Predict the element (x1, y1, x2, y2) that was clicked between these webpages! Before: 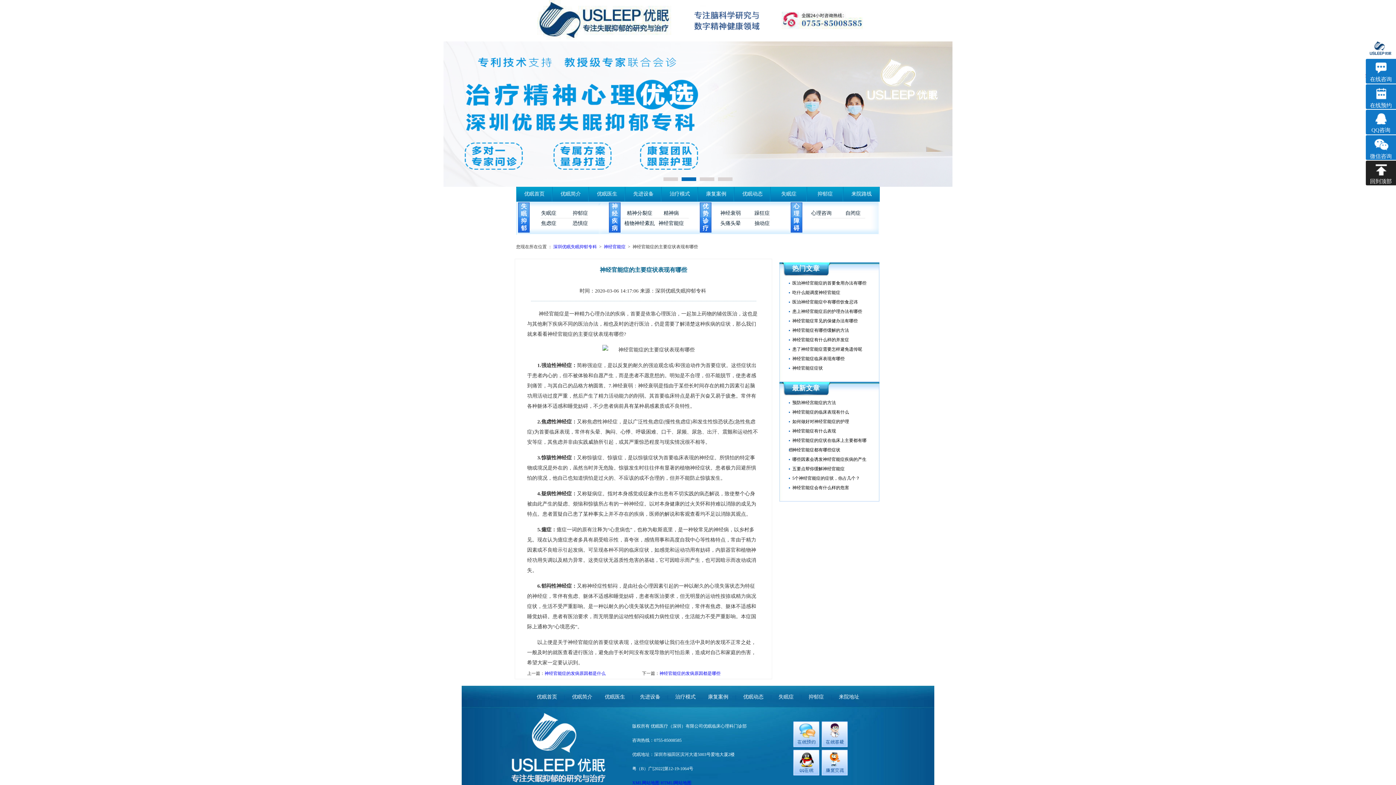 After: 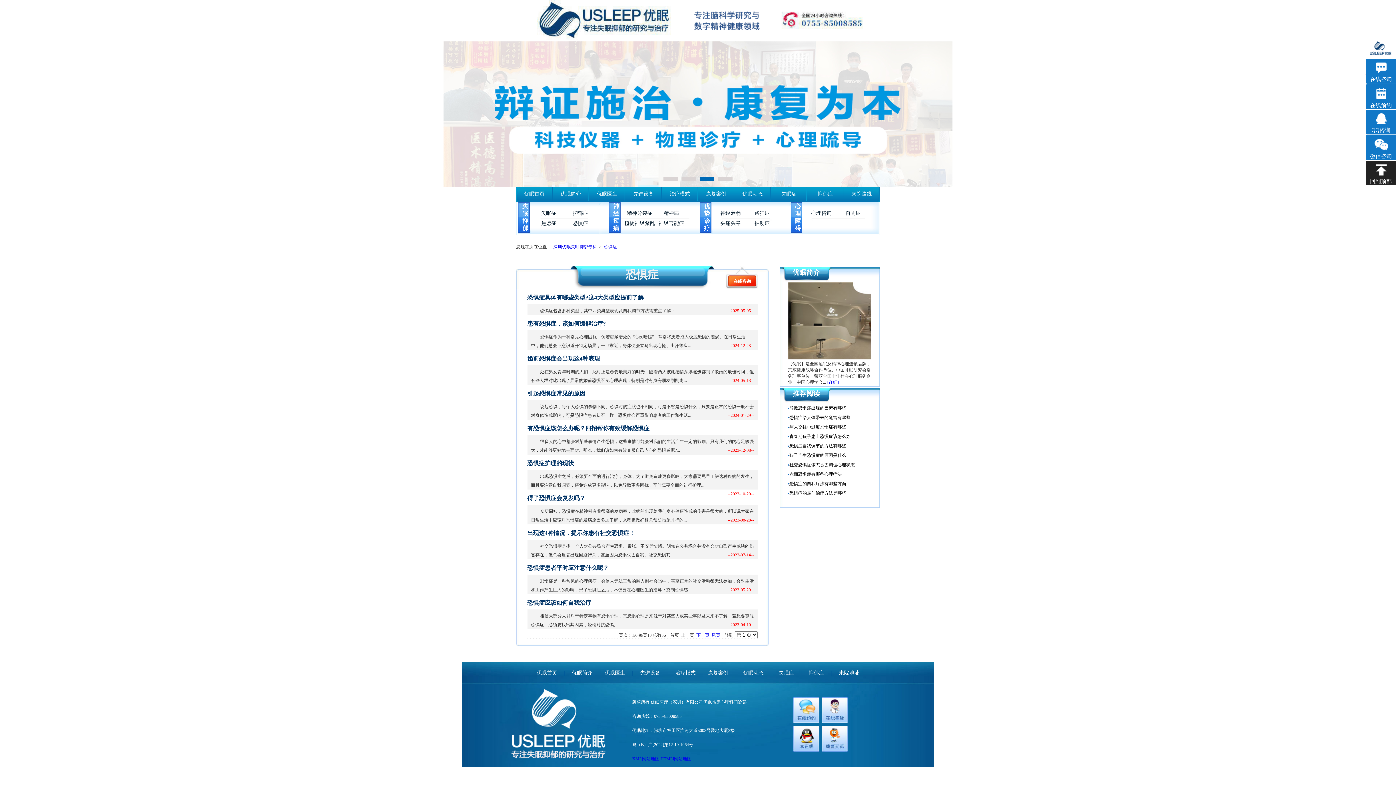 Action: label: 恐惧症 bbox: (572, 220, 588, 226)